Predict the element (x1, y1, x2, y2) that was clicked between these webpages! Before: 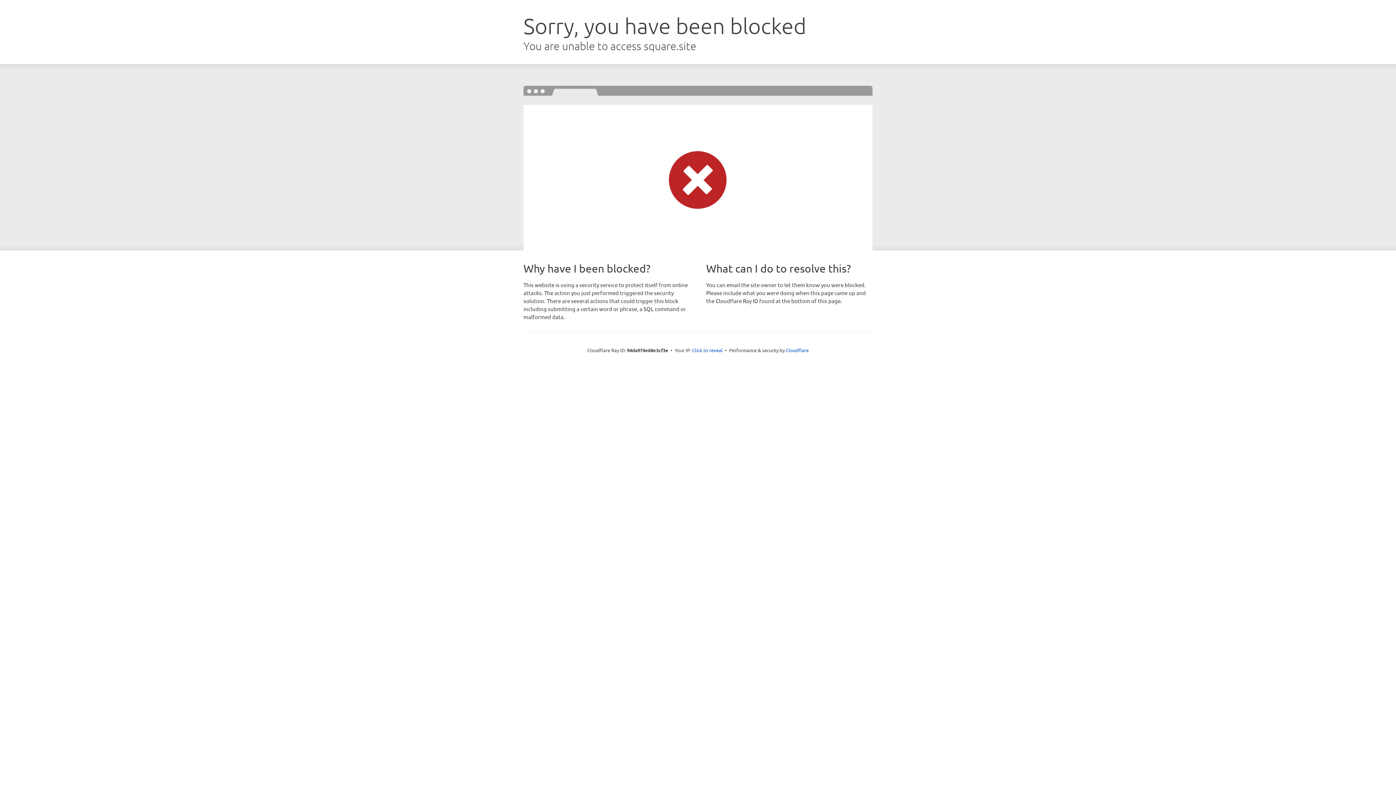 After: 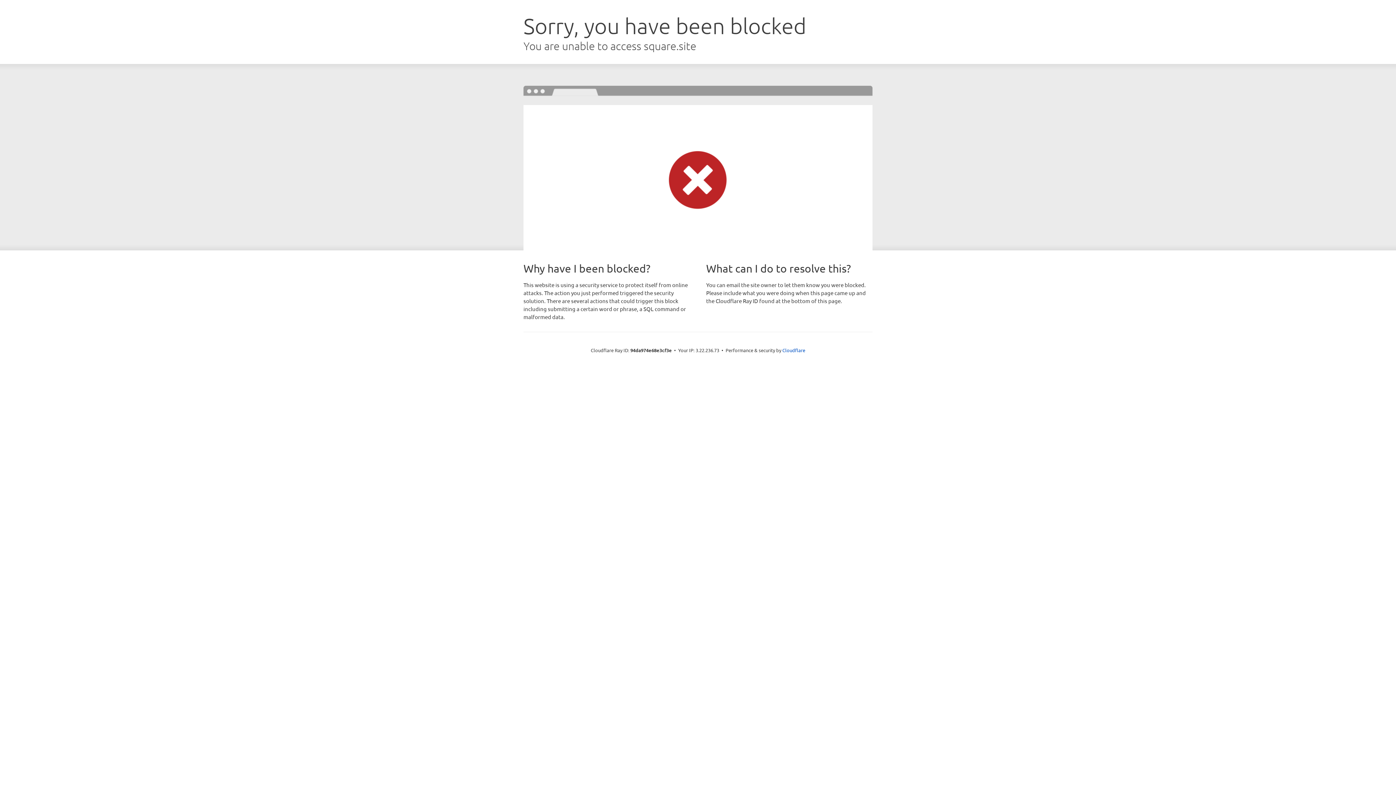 Action: label: Click to reveal bbox: (692, 346, 722, 353)